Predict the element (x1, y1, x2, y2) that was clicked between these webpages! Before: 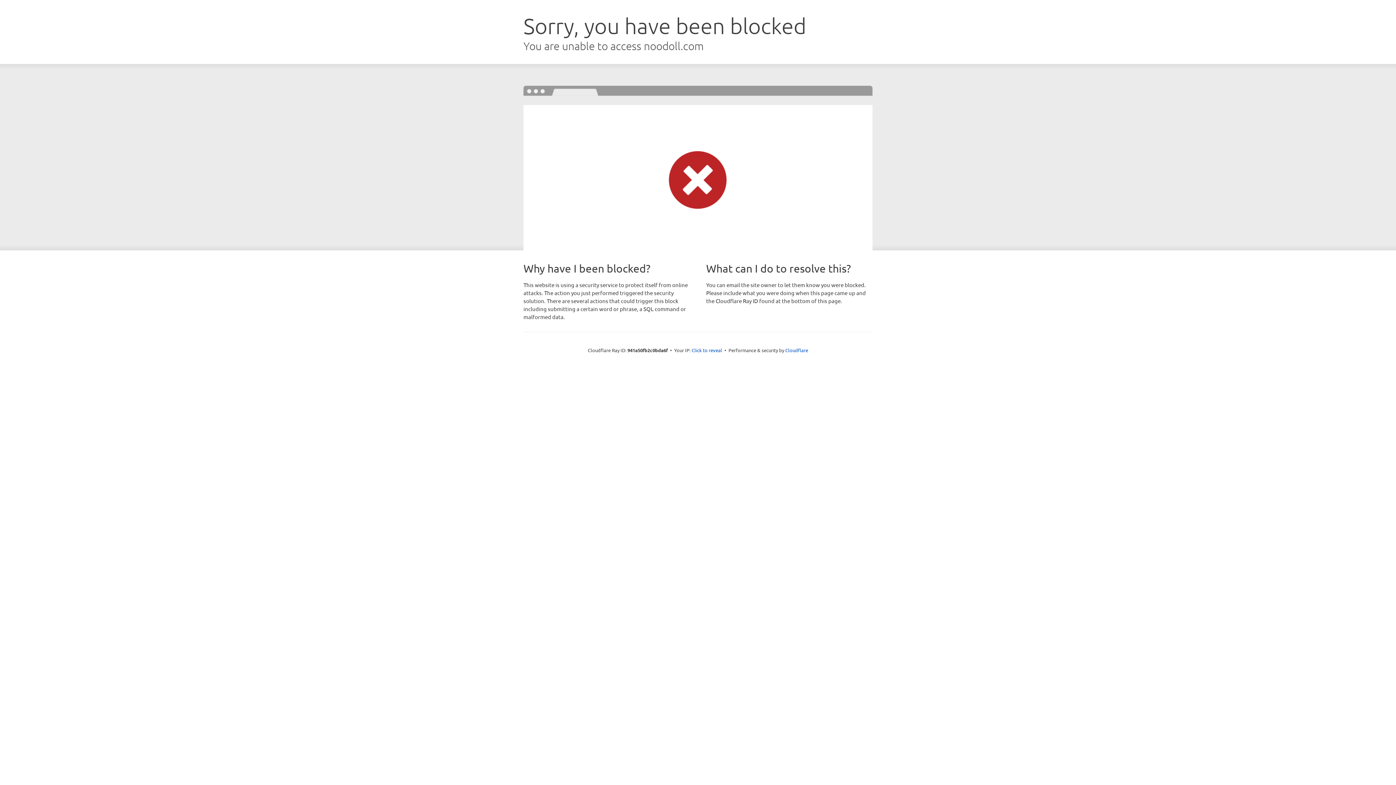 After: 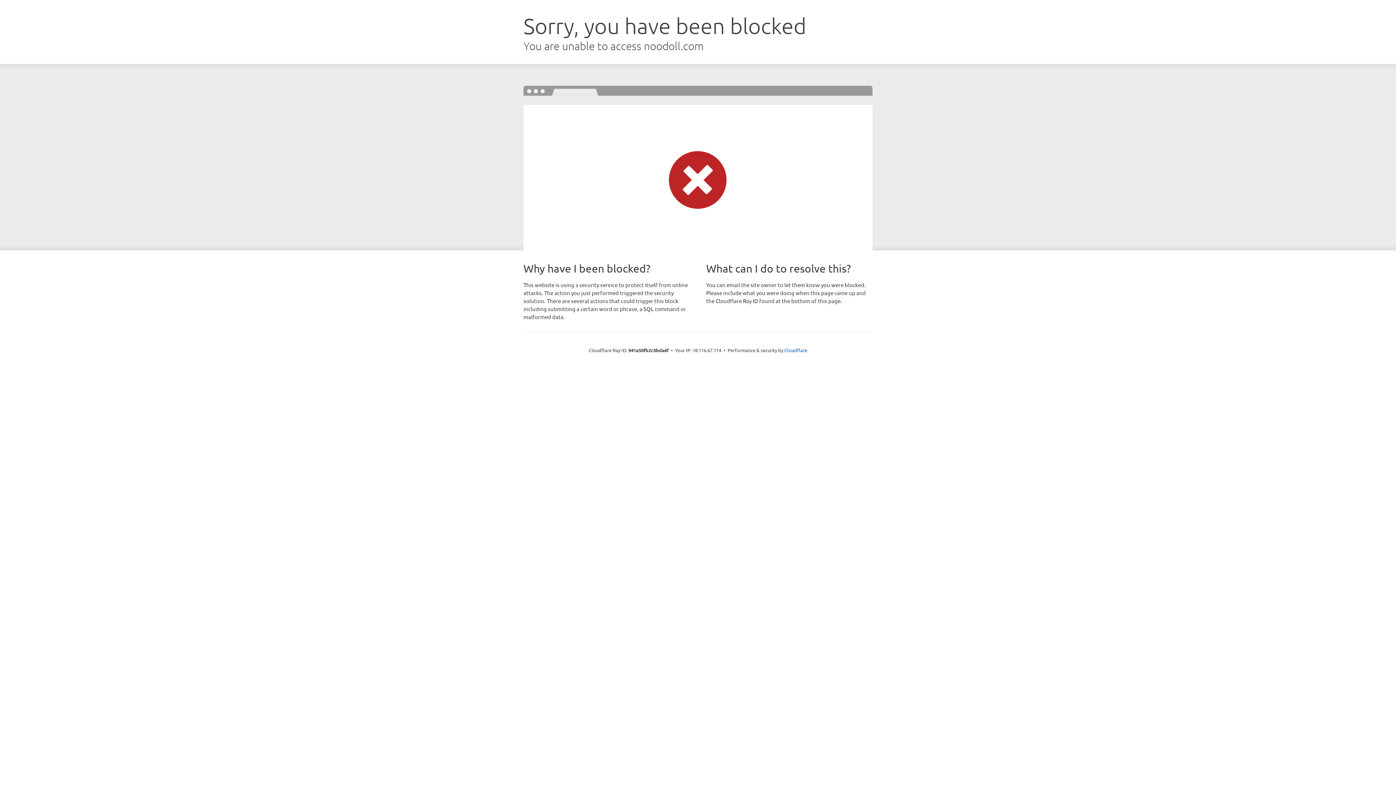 Action: label: Click to reveal bbox: (691, 346, 722, 353)